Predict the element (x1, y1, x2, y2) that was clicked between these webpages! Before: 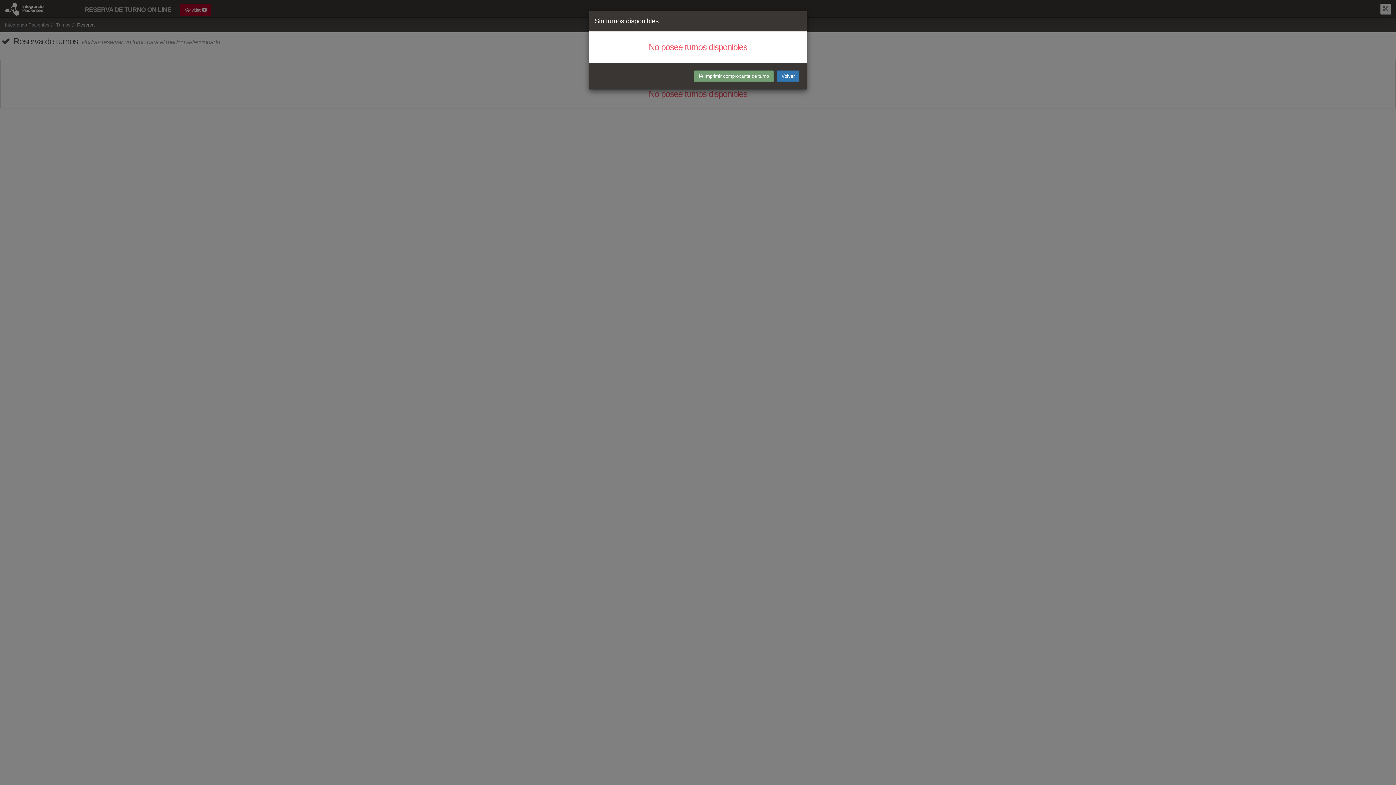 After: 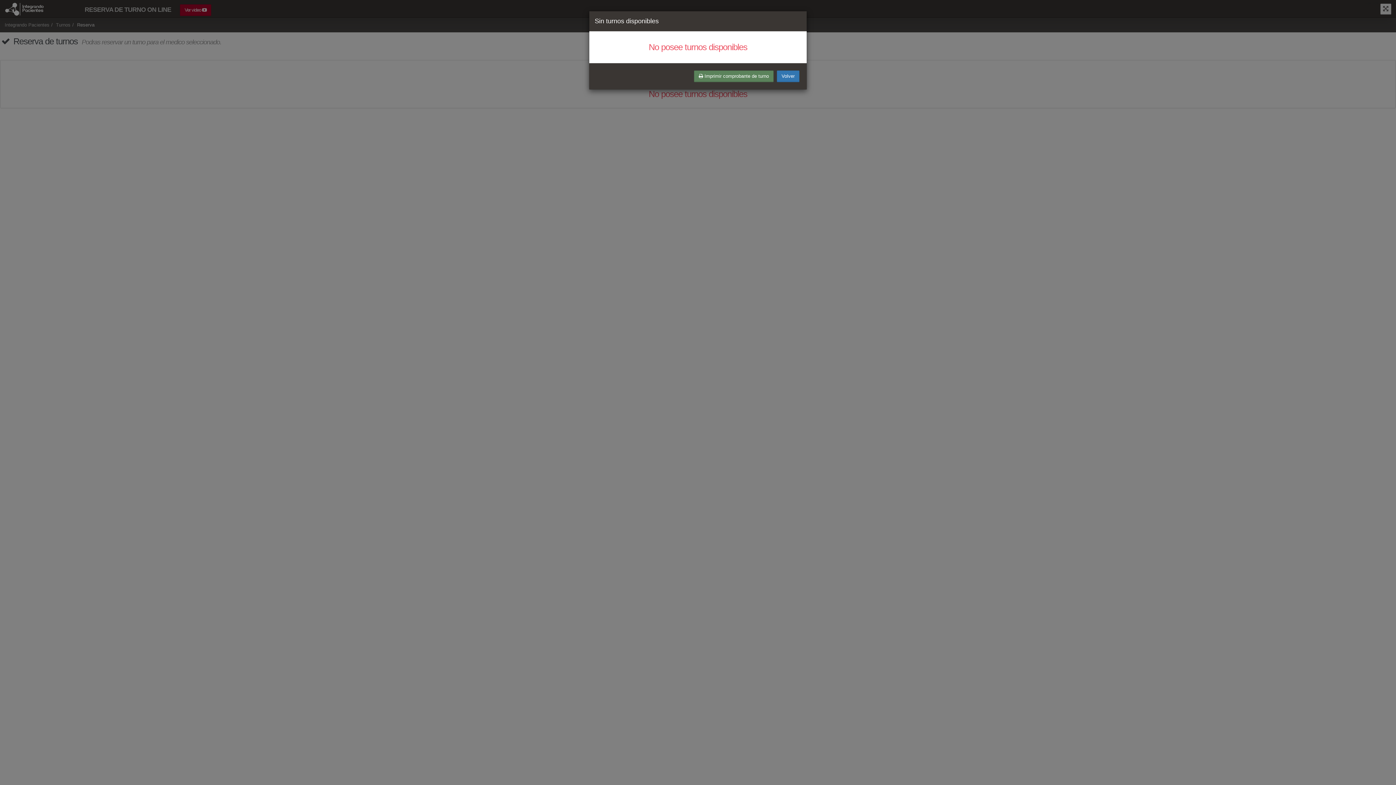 Action: label:  Imprimir comprobante de turno bbox: (694, 70, 773, 82)